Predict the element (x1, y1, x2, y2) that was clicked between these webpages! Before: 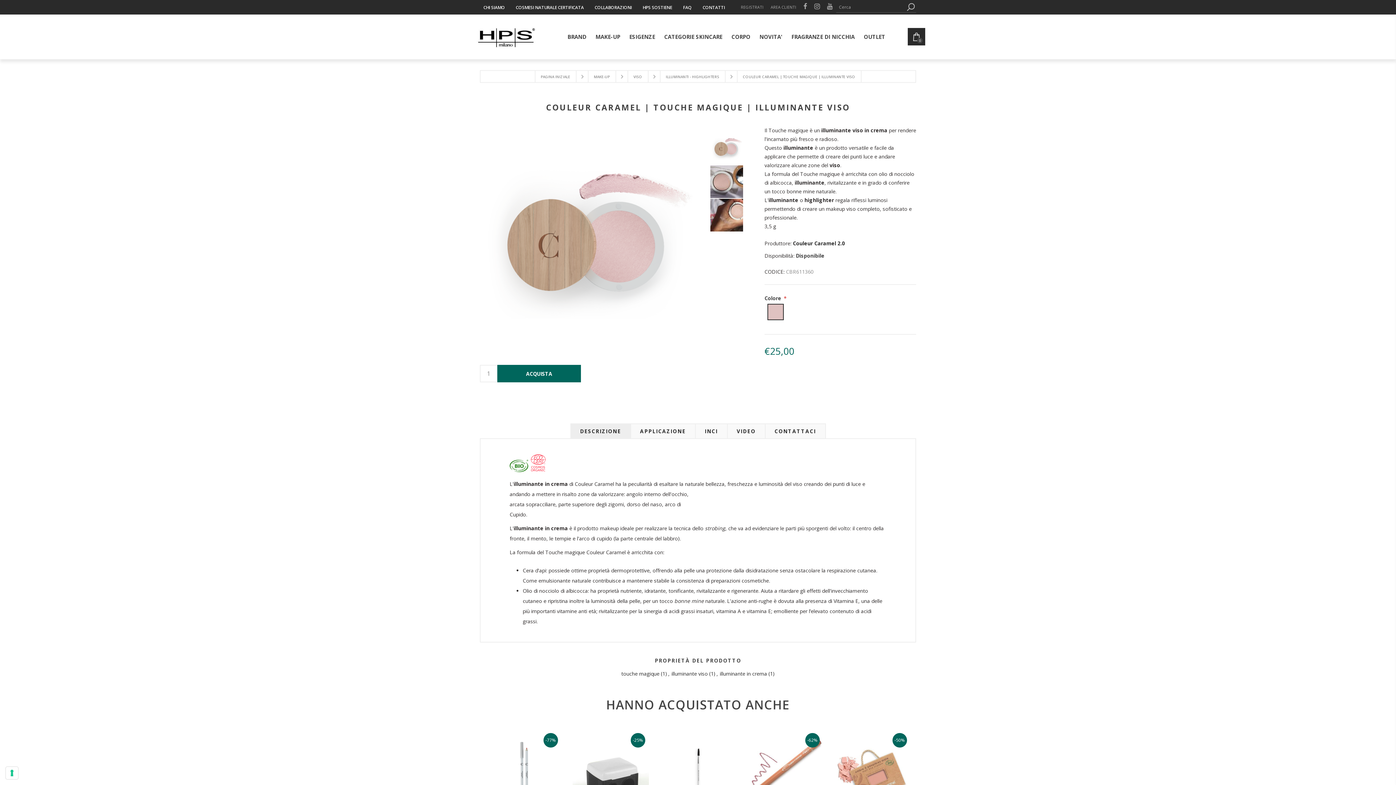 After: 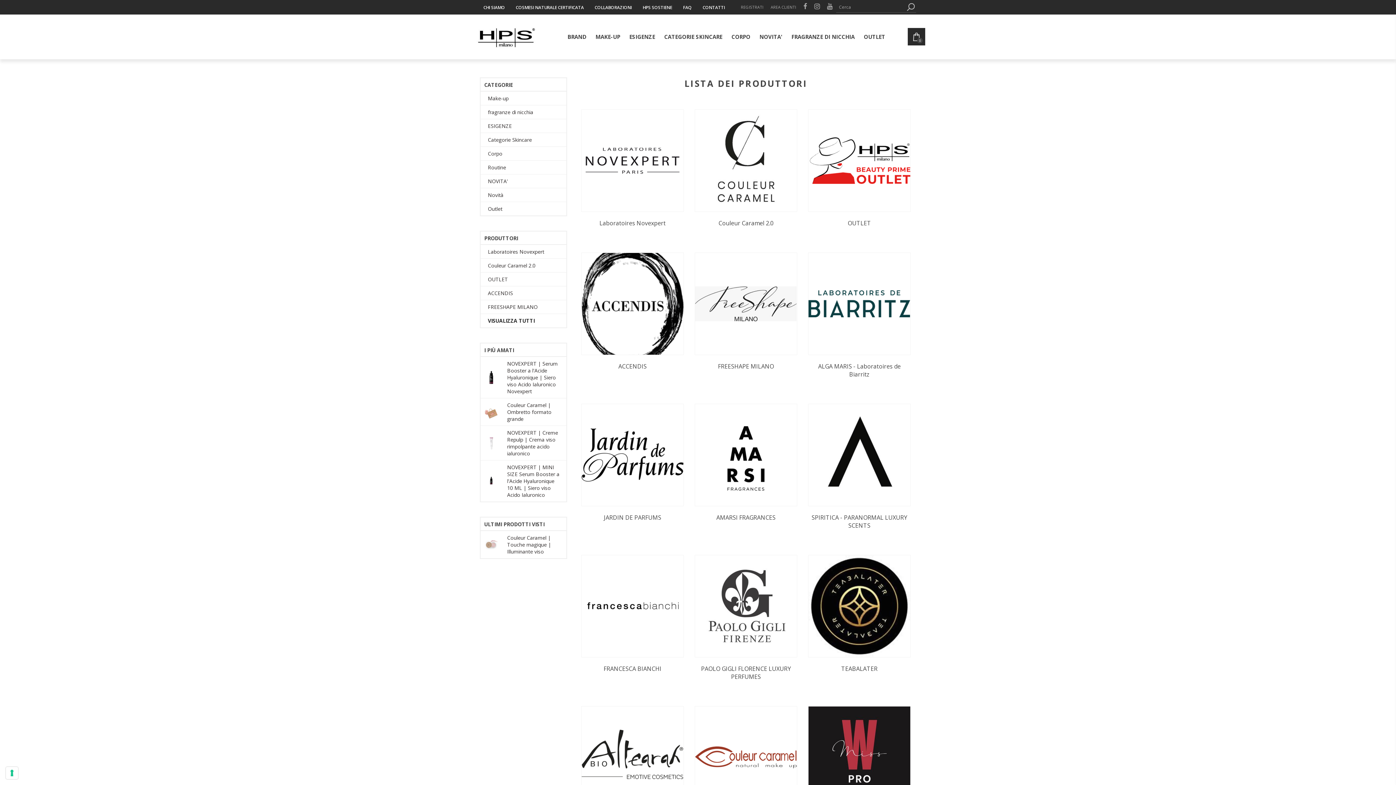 Action: bbox: (565, 31, 586, 42) label: BRAND